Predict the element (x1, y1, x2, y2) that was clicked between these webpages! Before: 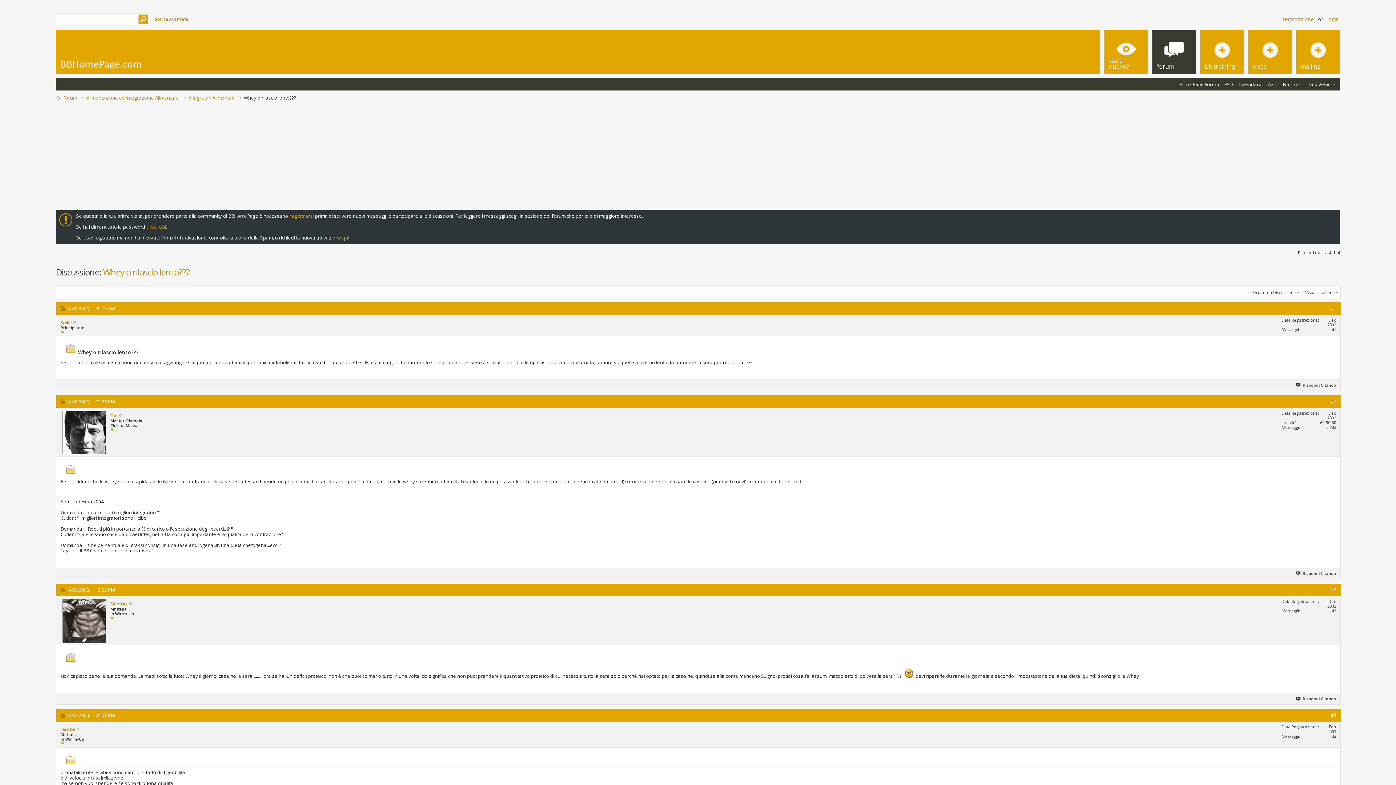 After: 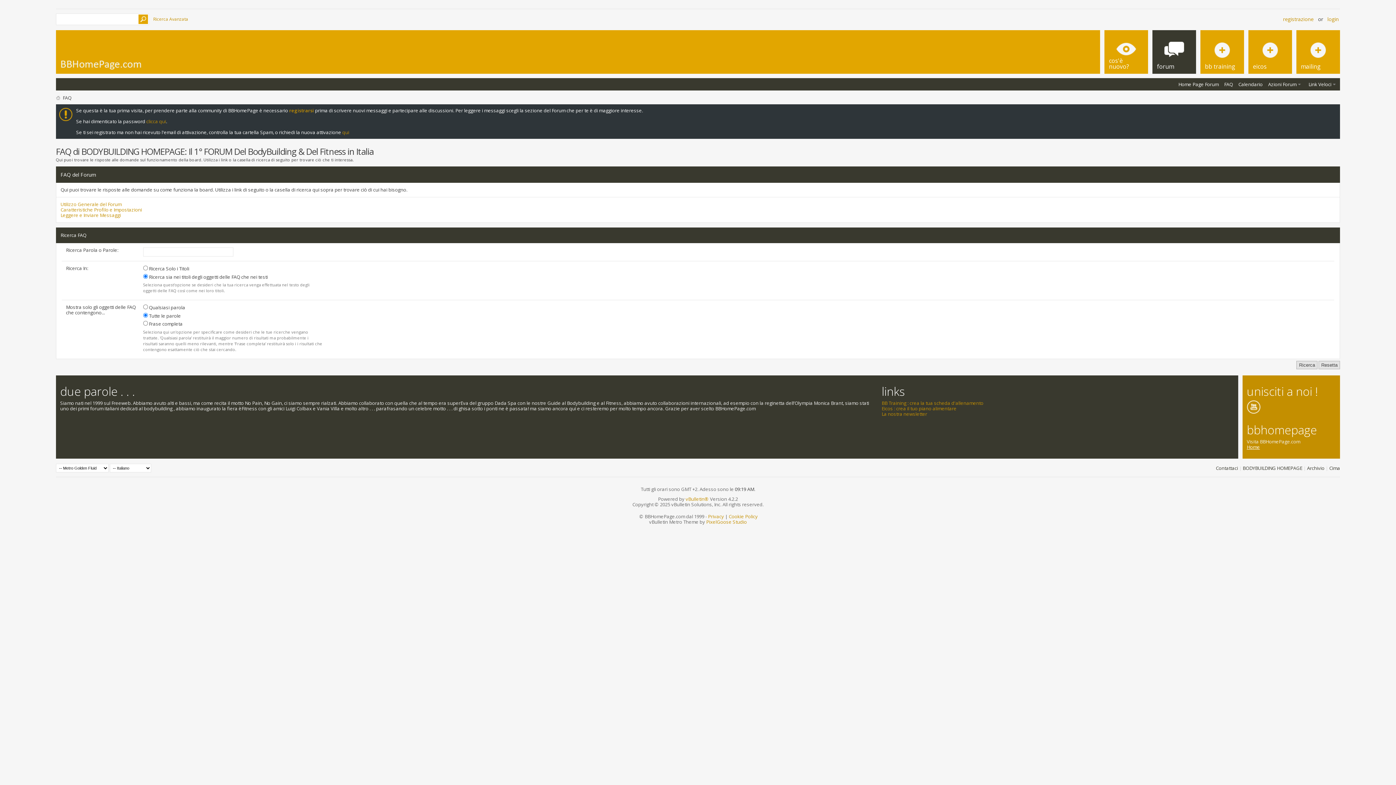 Action: bbox: (1224, 81, 1233, 87) label: FAQ